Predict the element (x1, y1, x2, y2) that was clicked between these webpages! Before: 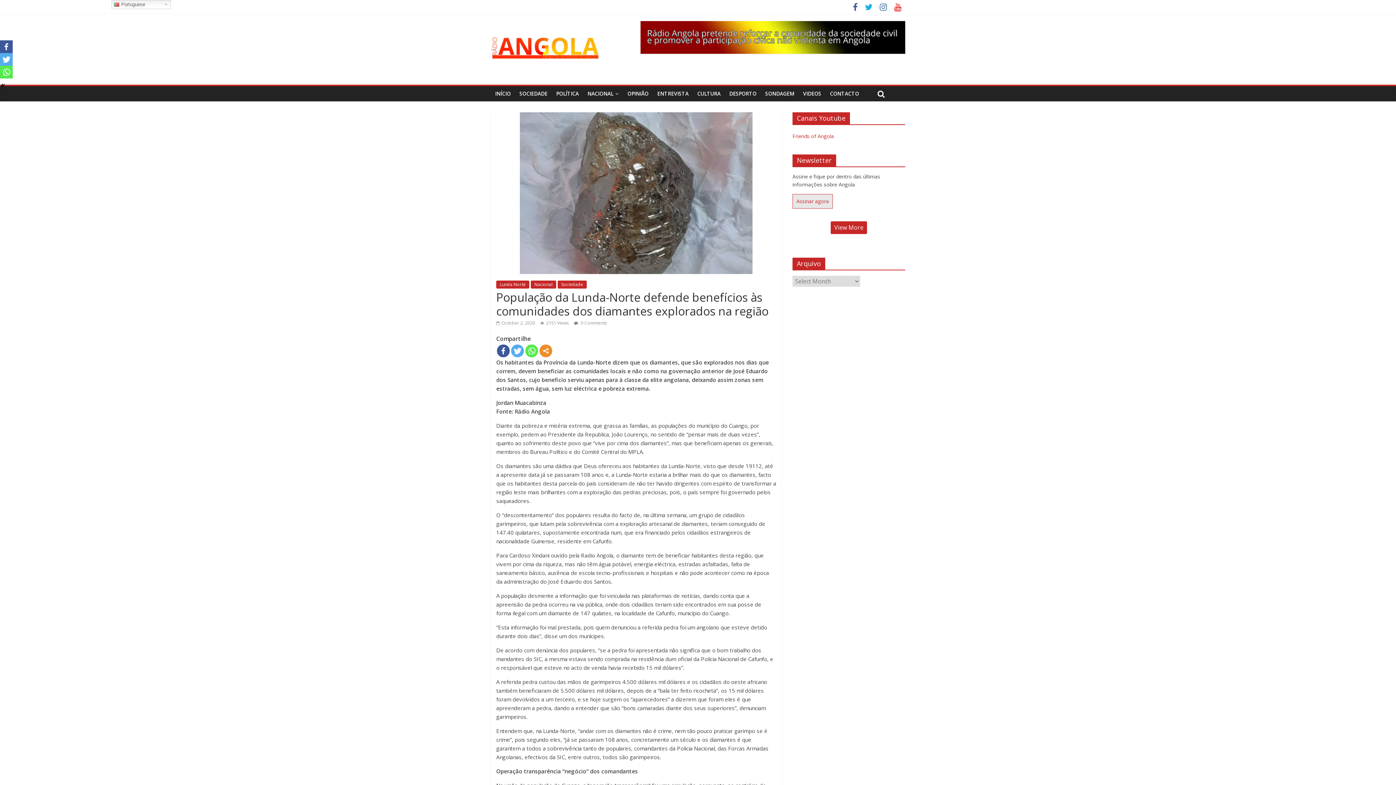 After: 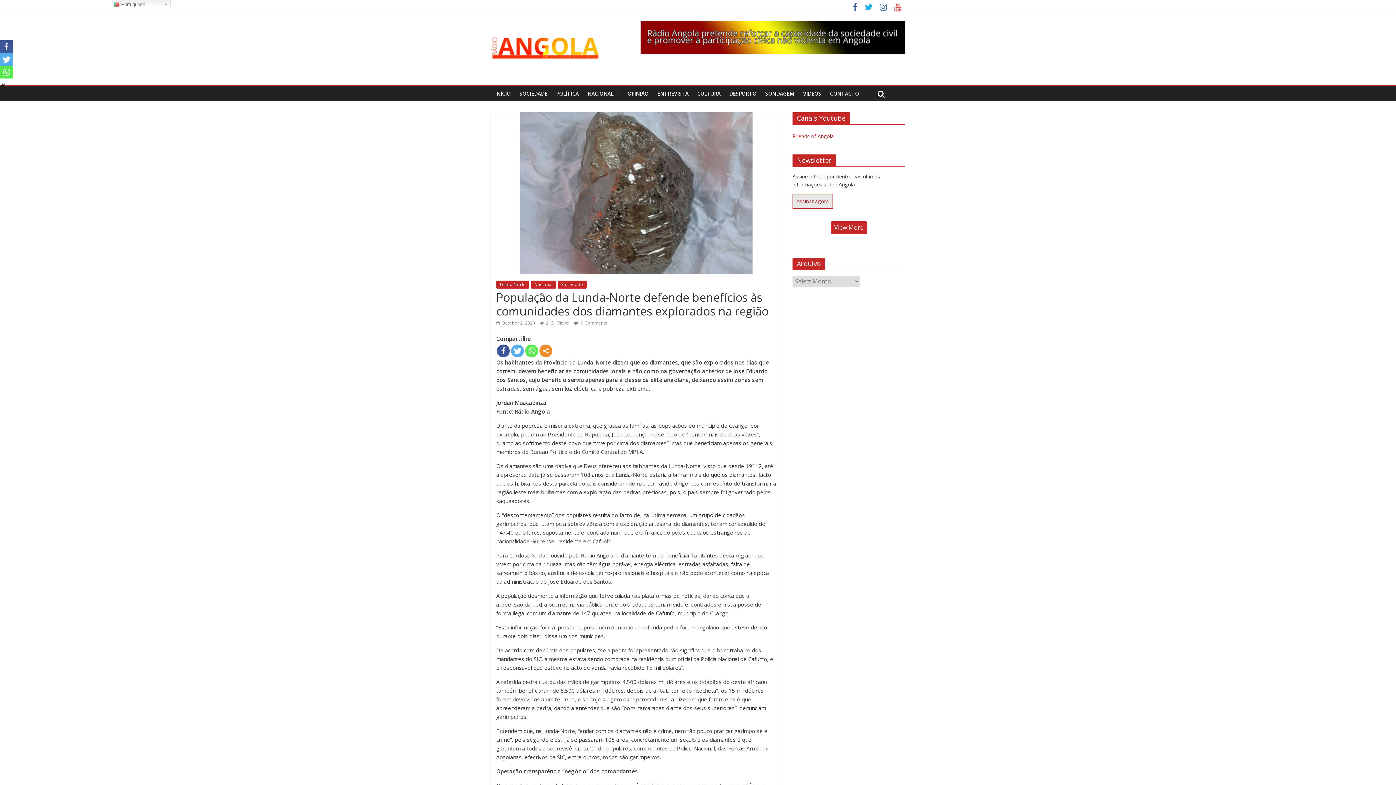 Action: bbox: (0, 40, 12, 53)